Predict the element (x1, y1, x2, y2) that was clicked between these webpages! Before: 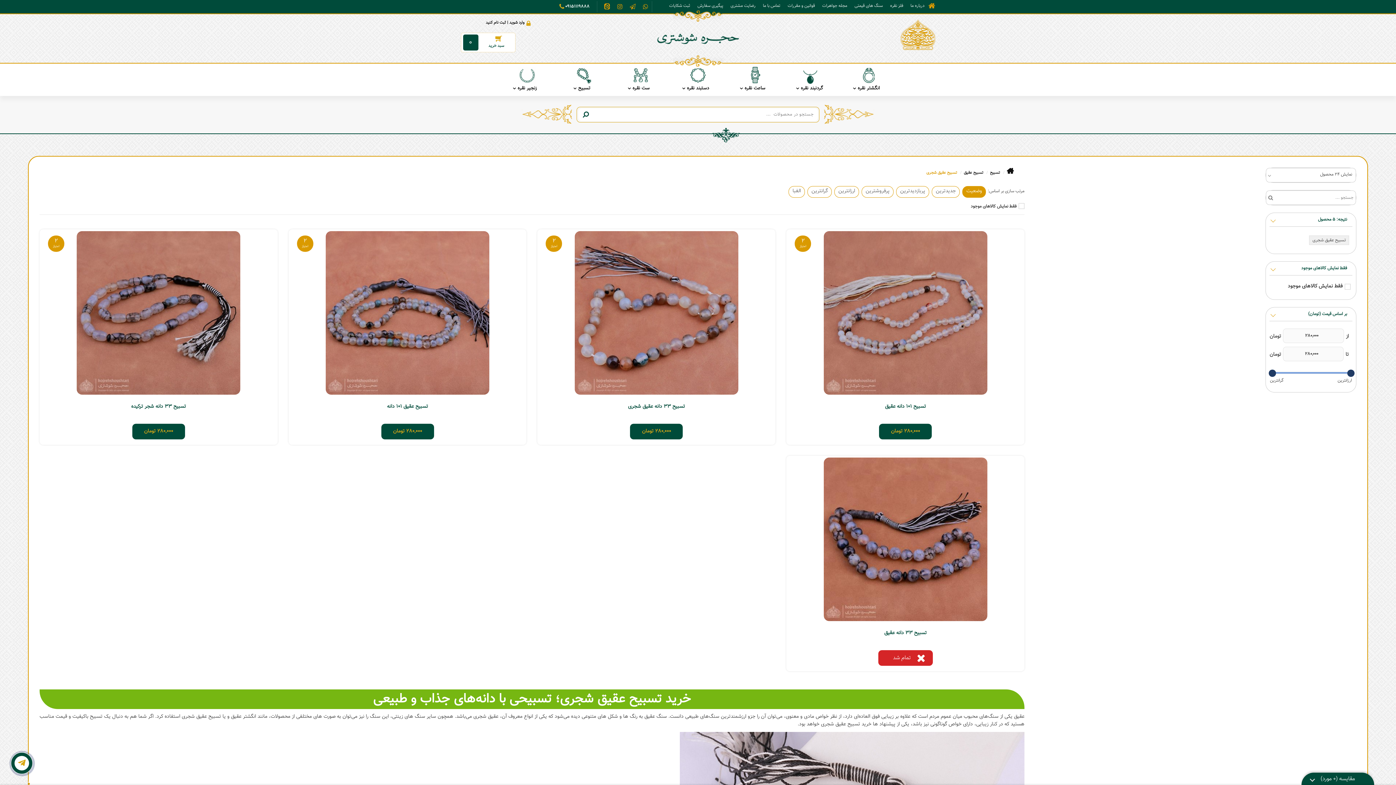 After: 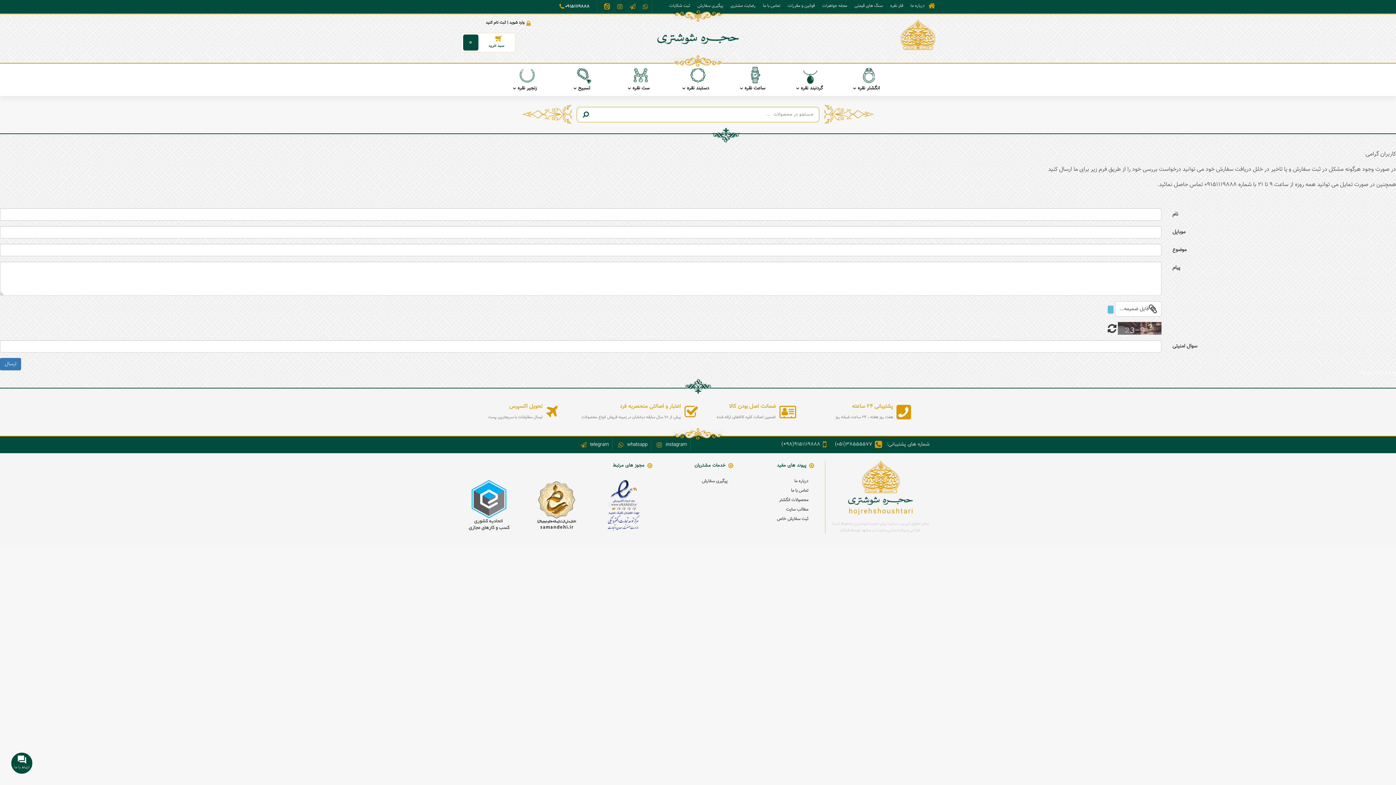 Action: label: ثبت شکایات bbox: (665, 0, 694, 12)